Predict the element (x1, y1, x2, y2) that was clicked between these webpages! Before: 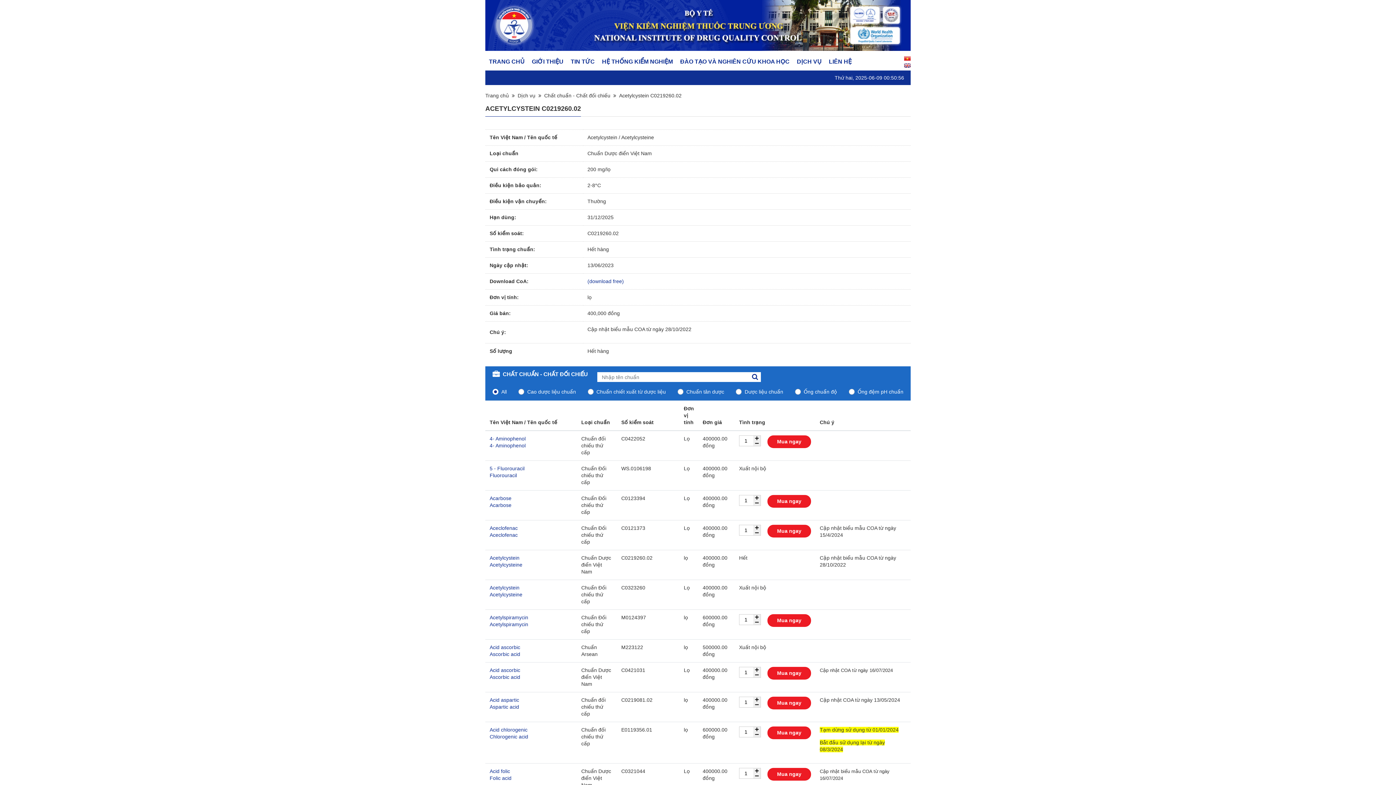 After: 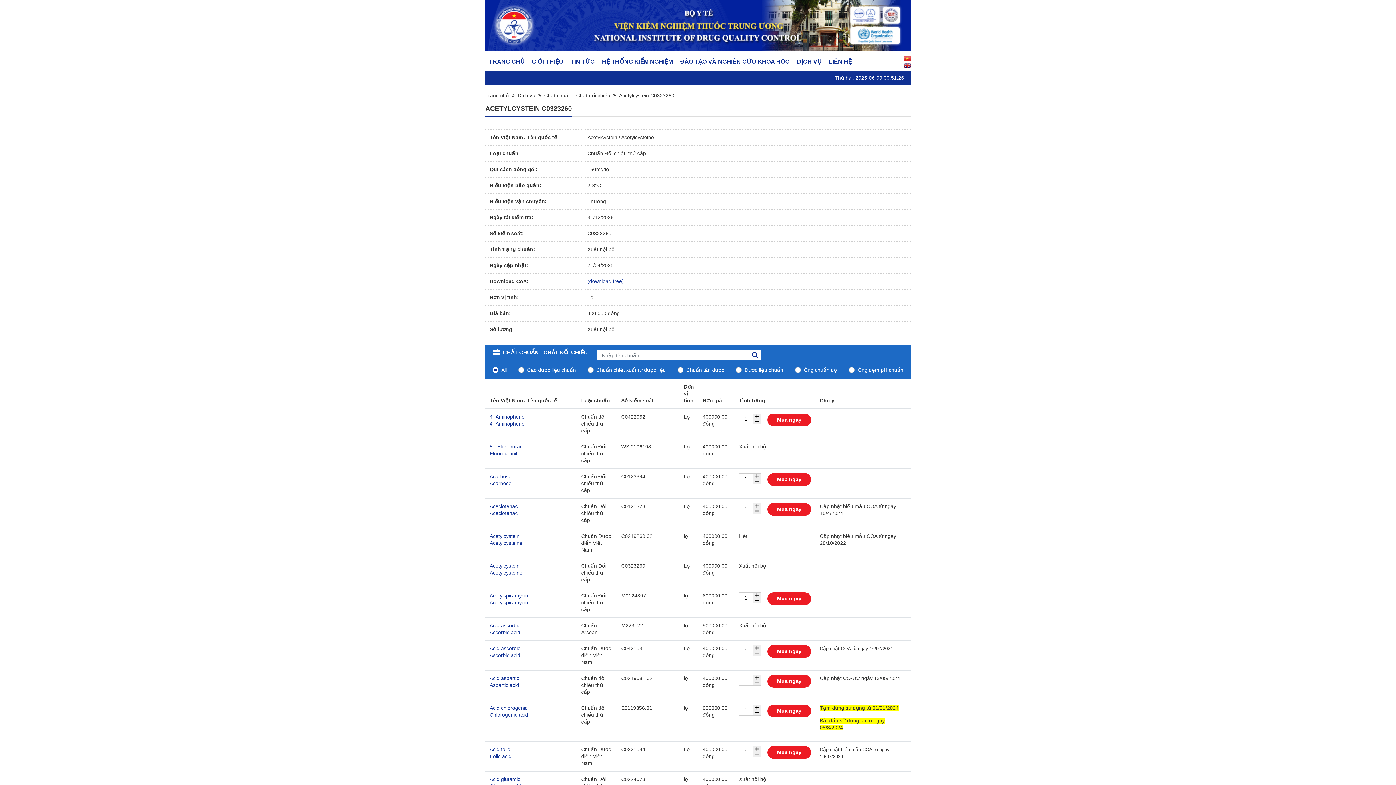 Action: label: Acetylcystein bbox: (489, 585, 519, 590)